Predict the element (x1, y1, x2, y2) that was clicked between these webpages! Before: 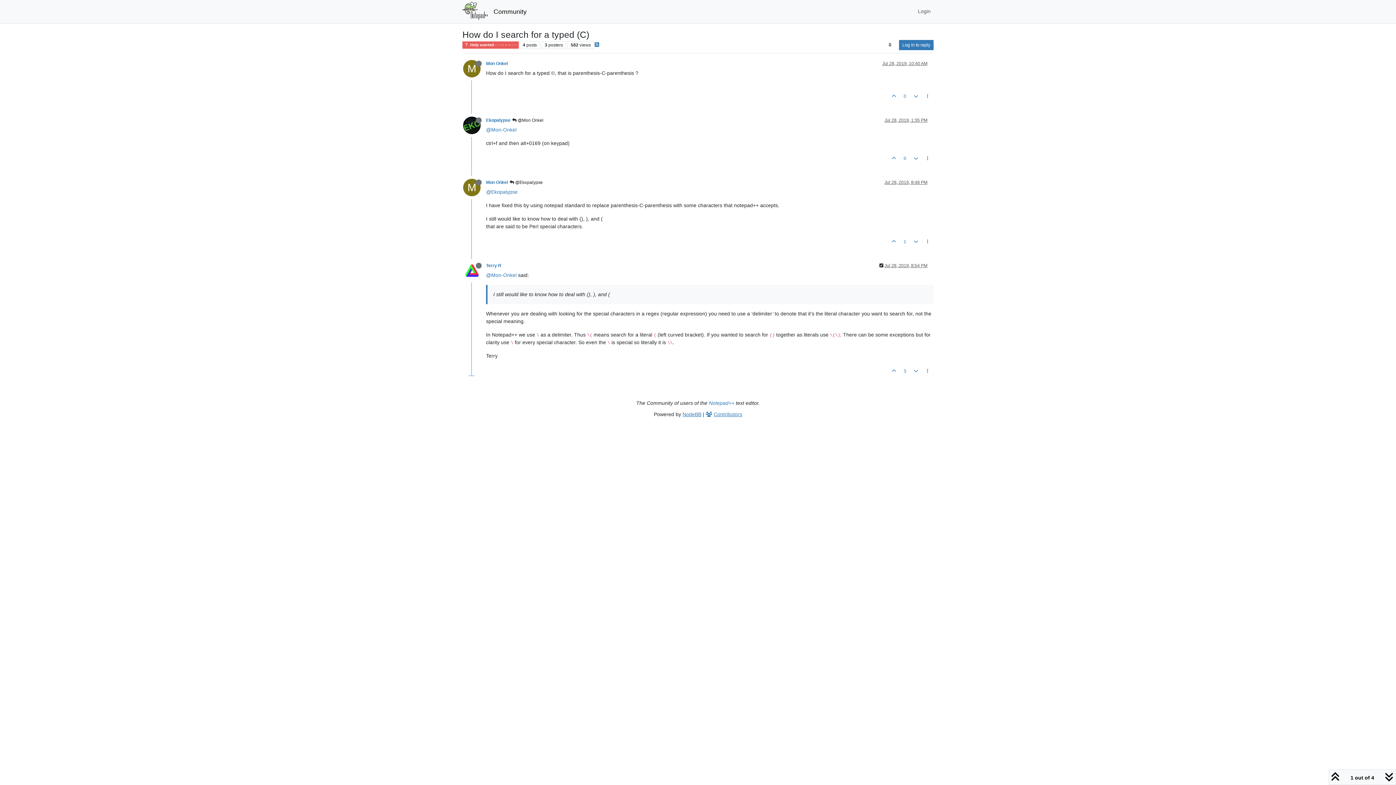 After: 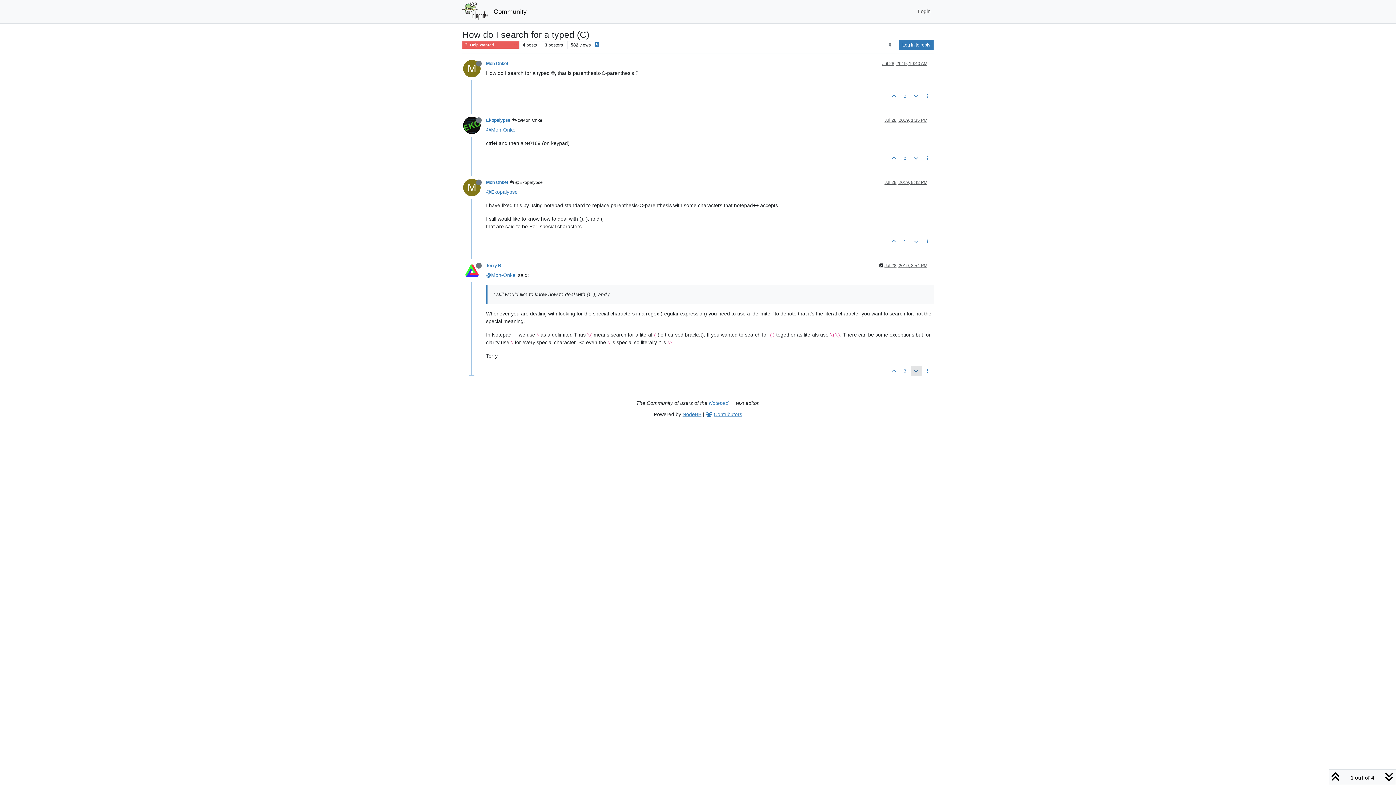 Action: bbox: (910, 366, 921, 376)